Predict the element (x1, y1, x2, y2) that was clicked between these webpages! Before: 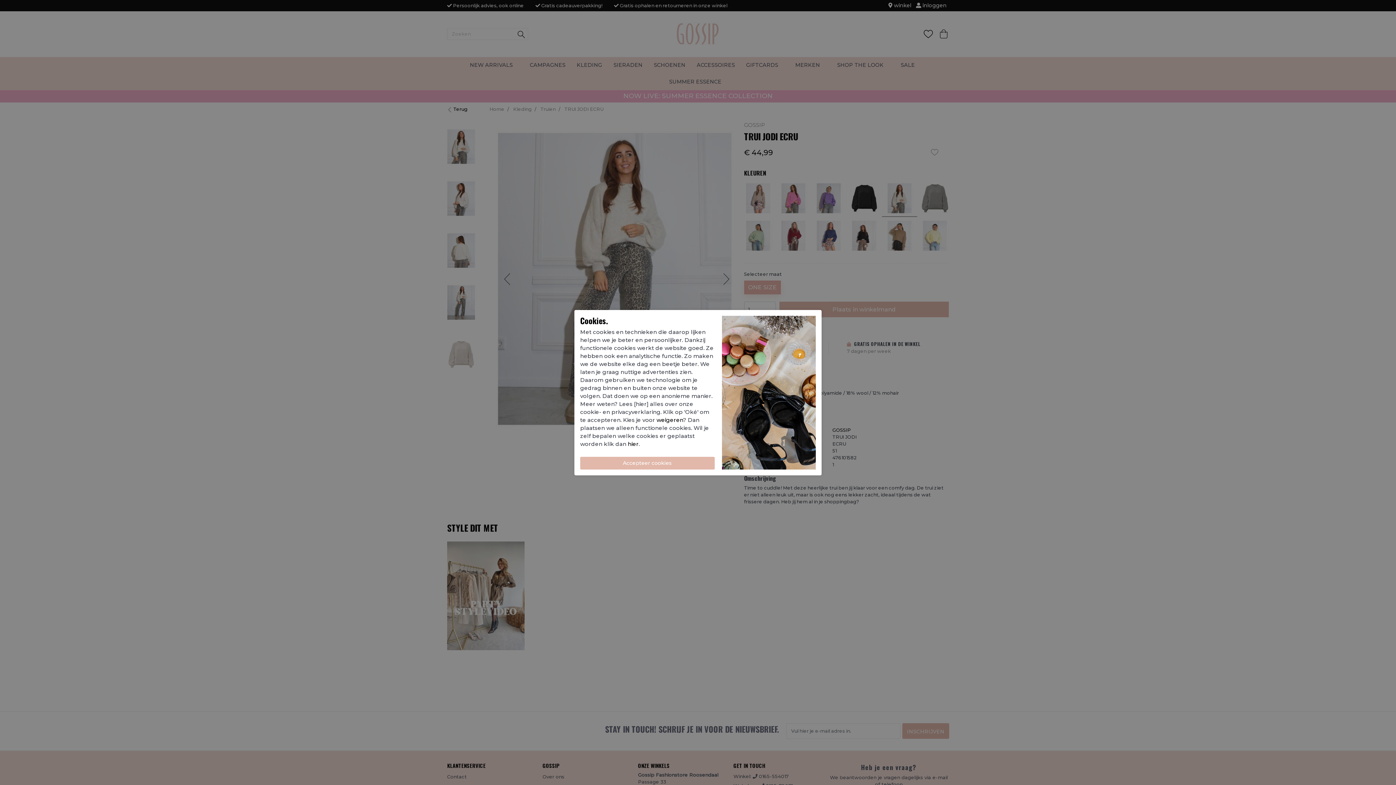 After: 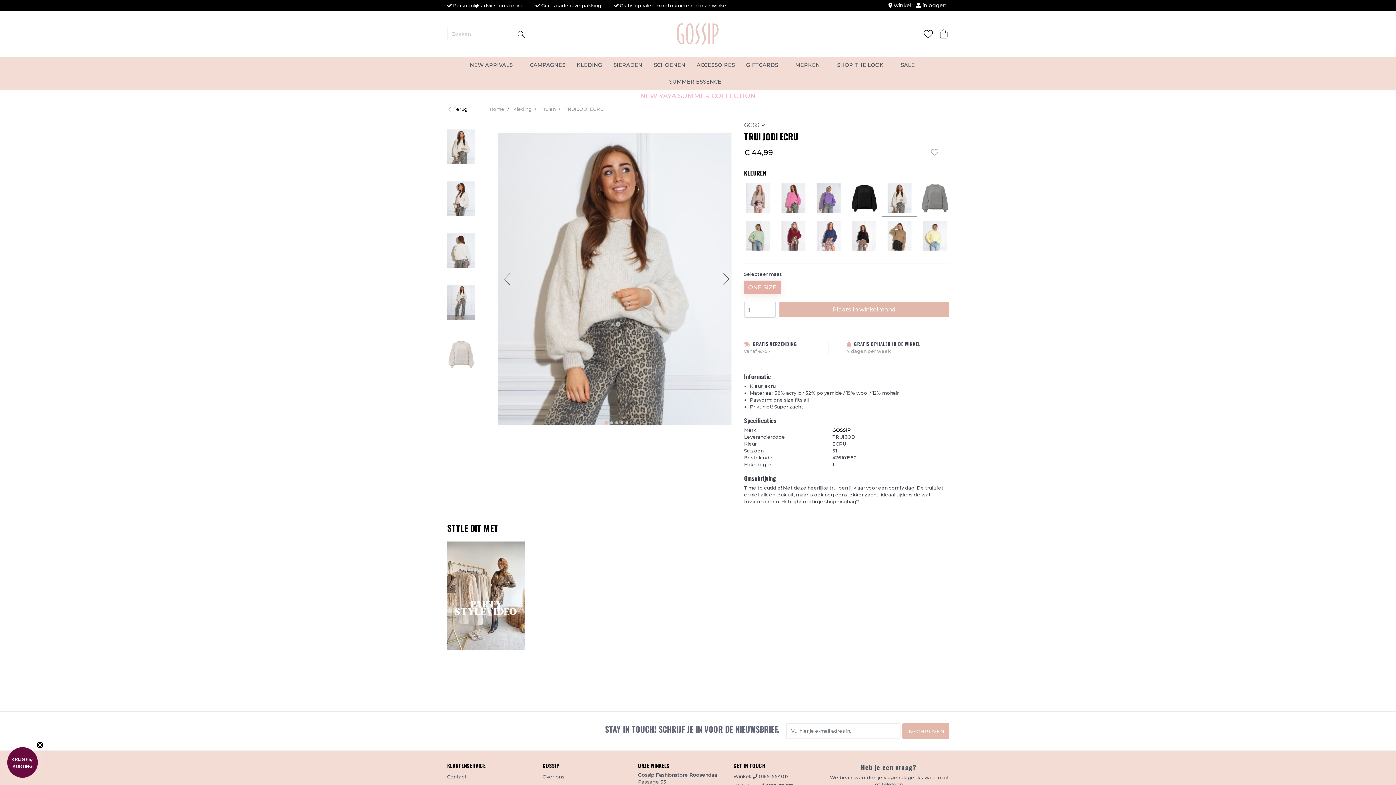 Action: label: weigeren bbox: (656, 416, 683, 423)